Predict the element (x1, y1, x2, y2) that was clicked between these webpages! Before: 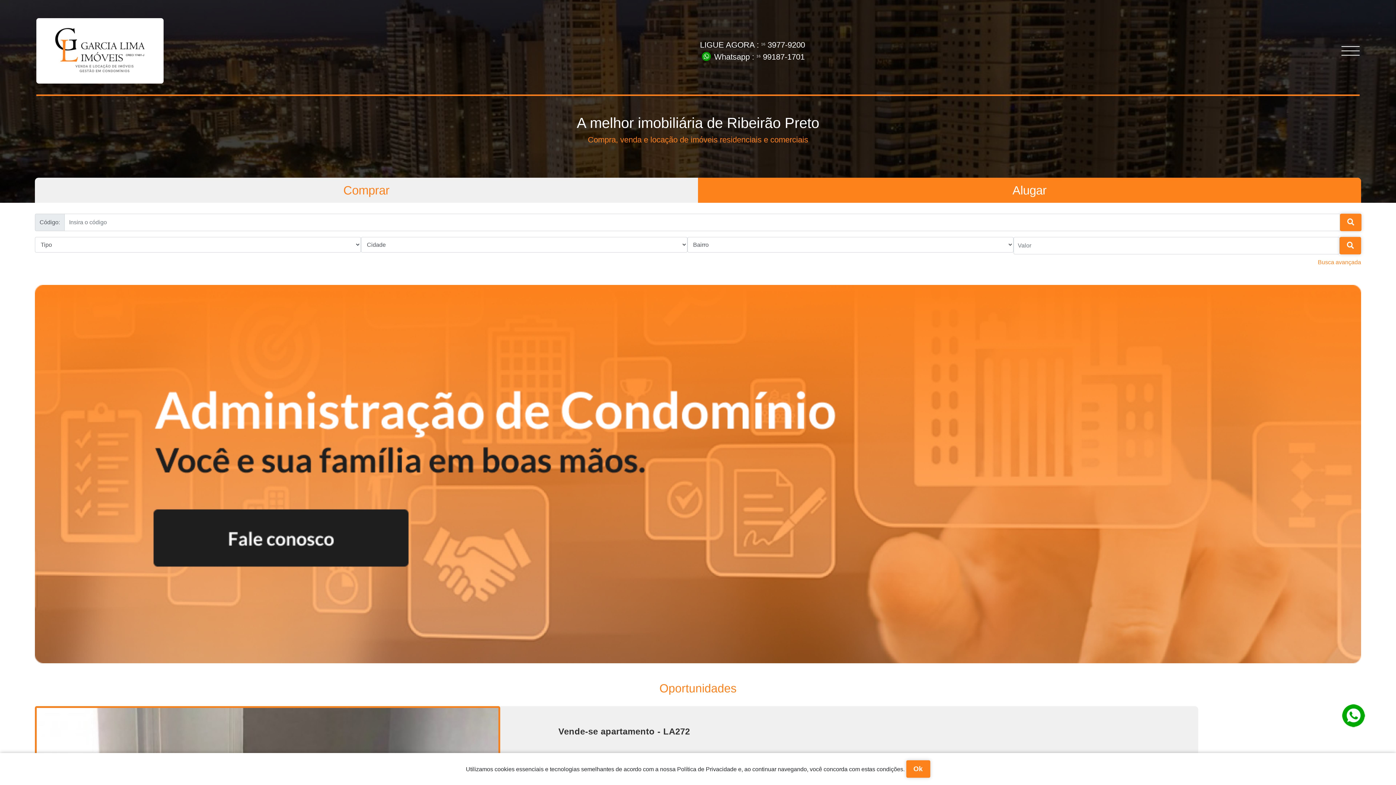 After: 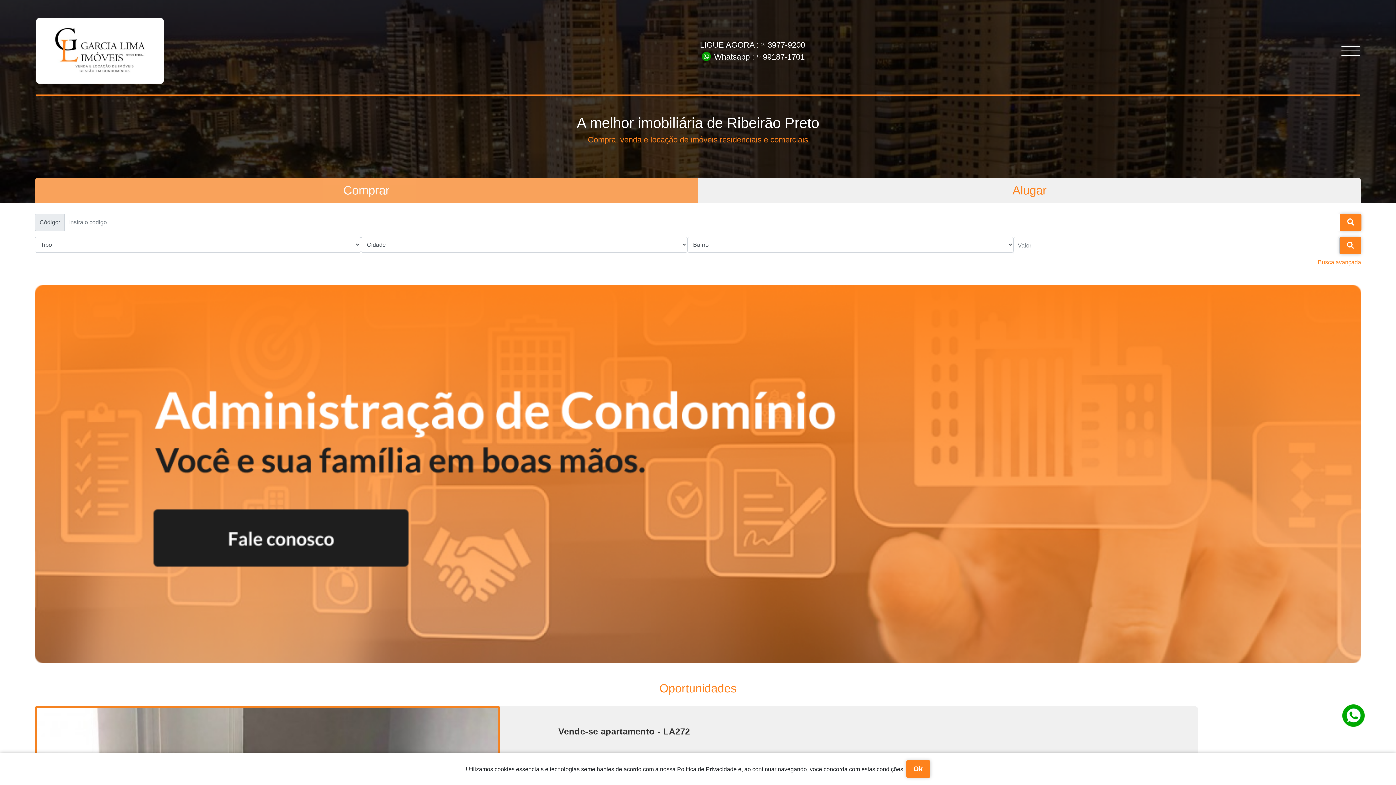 Action: label: Comprar bbox: (34, 177, 698, 202)